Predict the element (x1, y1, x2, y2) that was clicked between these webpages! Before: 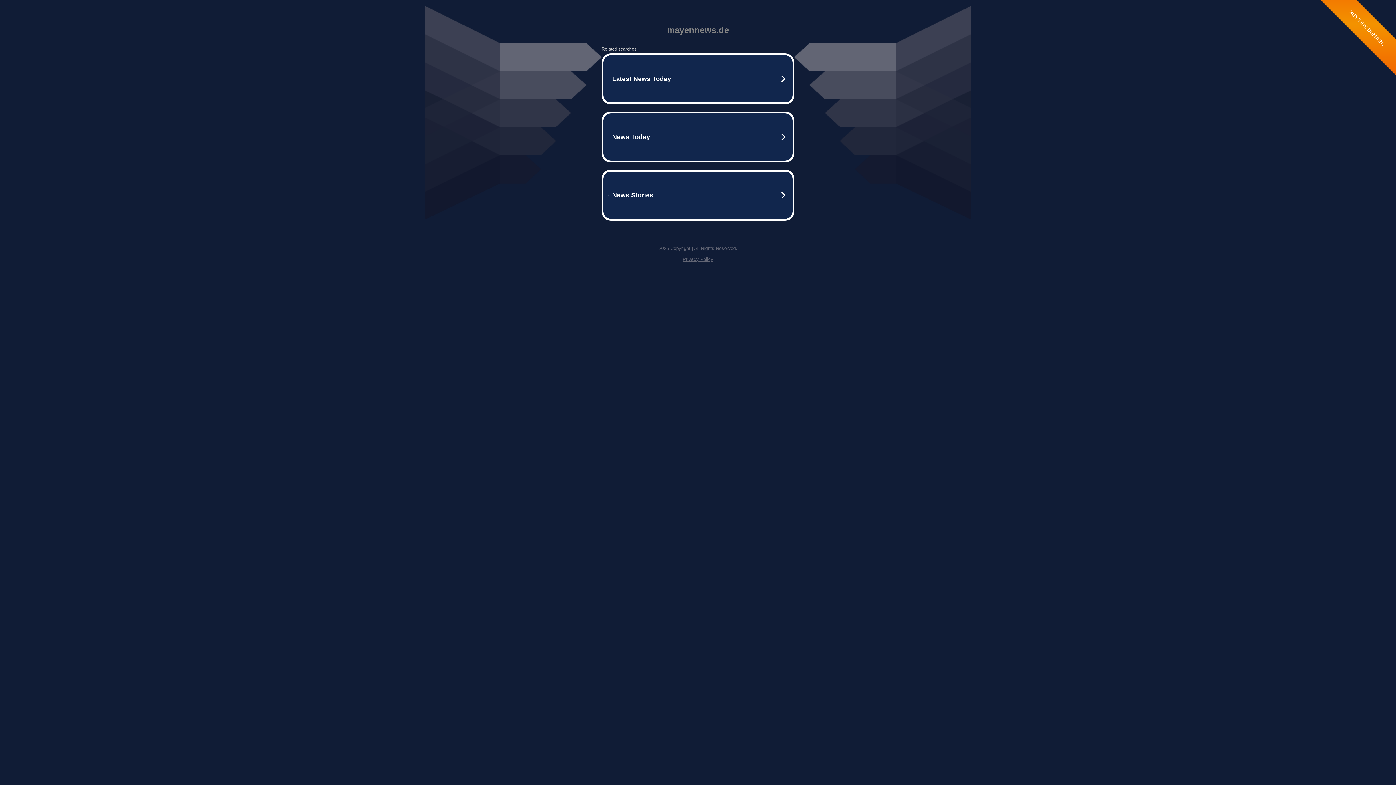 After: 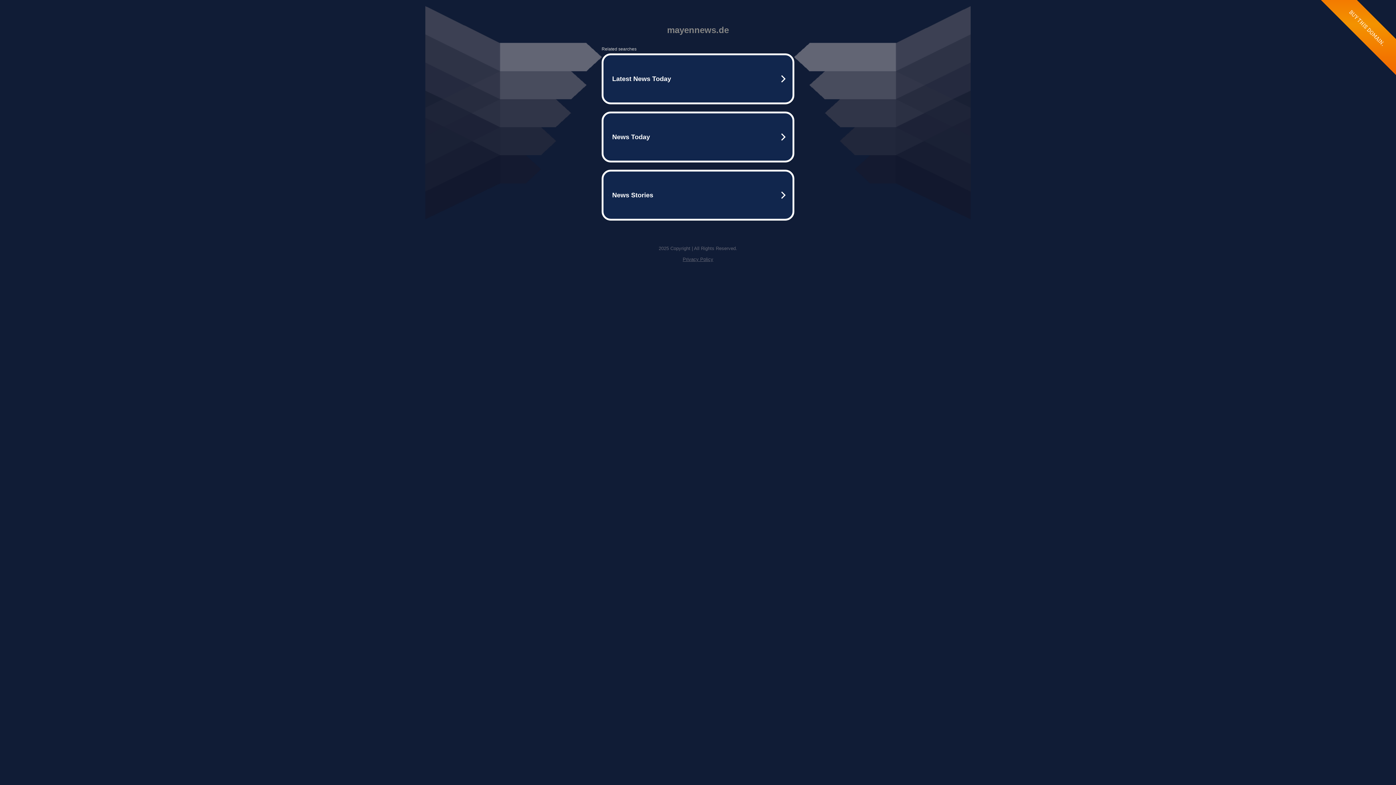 Action: bbox: (682, 256, 713, 262) label: Privacy Policy